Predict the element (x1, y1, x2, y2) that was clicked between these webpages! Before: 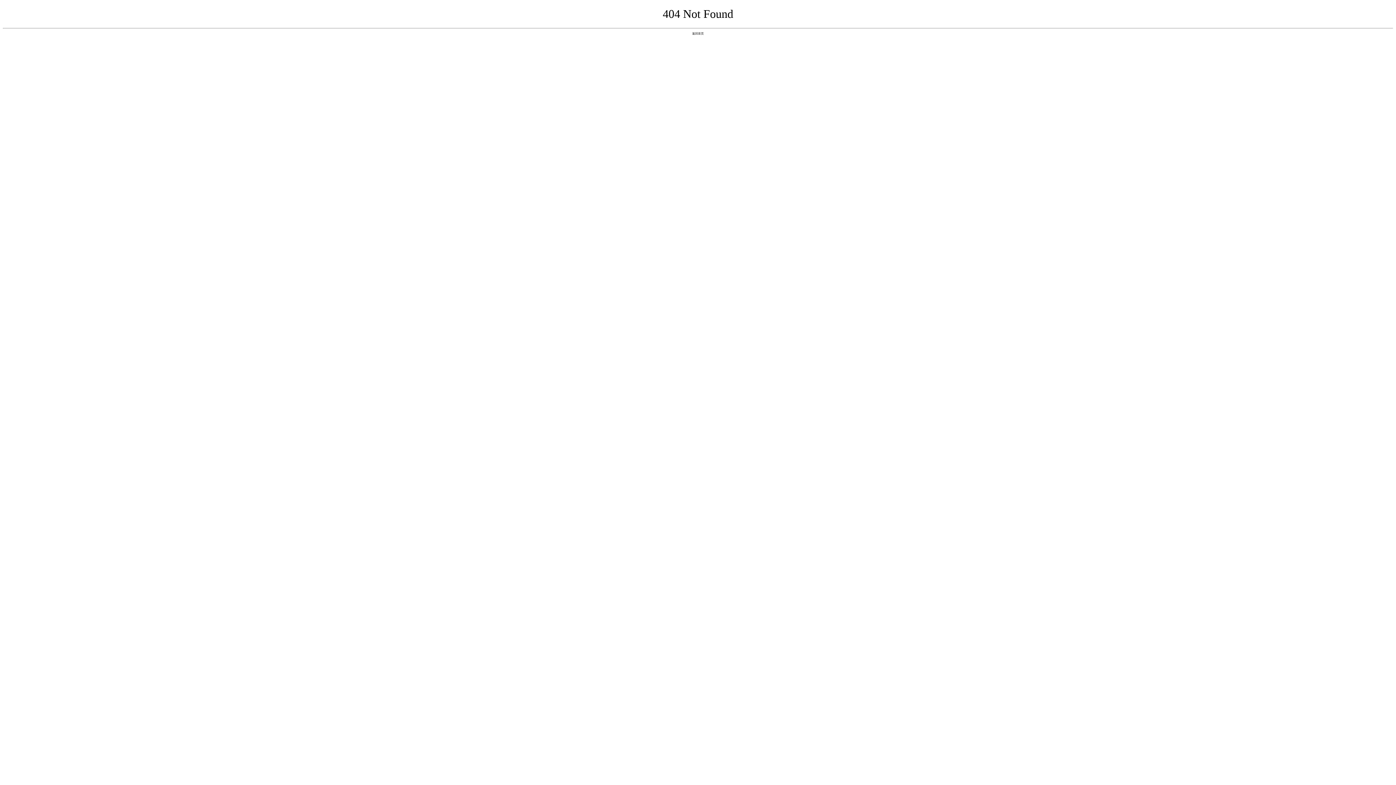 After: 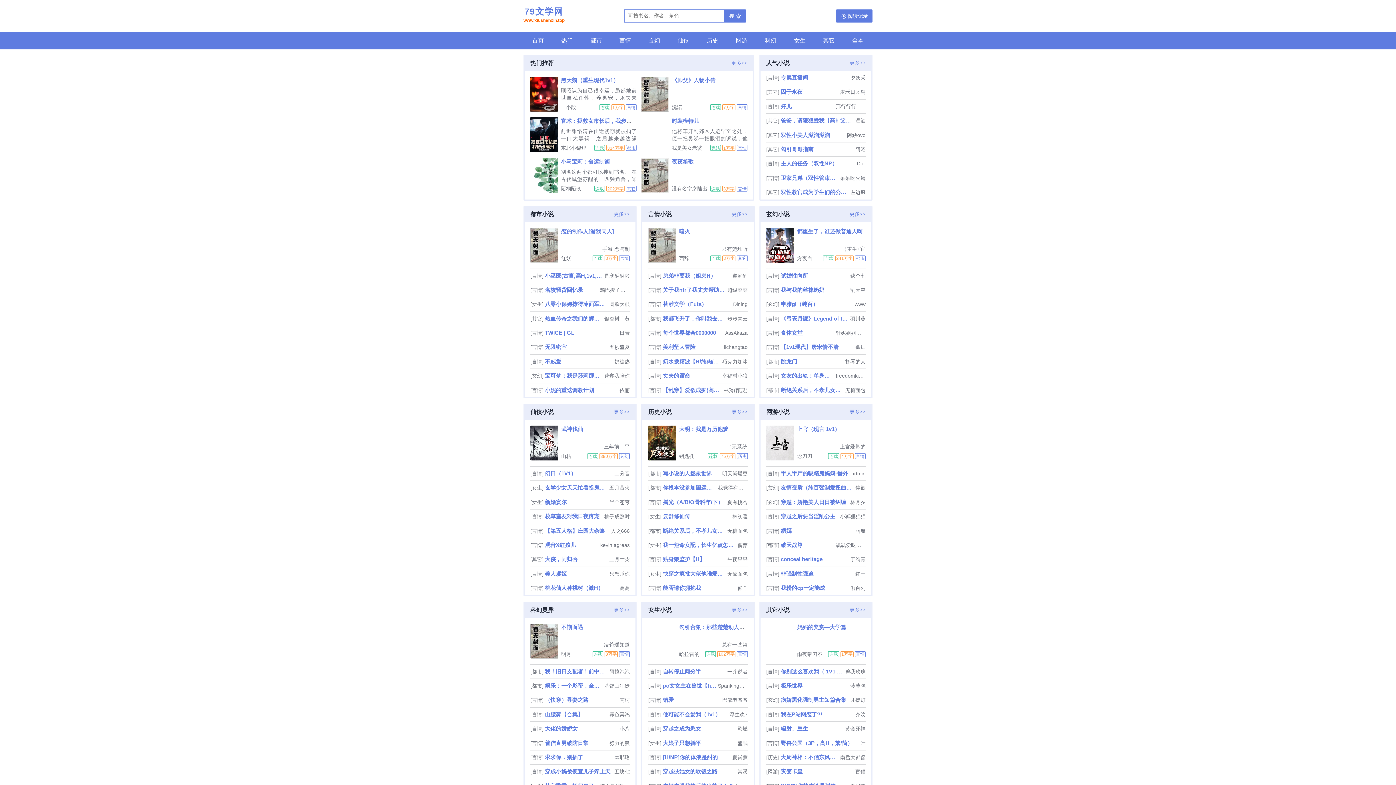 Action: bbox: (692, 31, 704, 35) label: 返回首页